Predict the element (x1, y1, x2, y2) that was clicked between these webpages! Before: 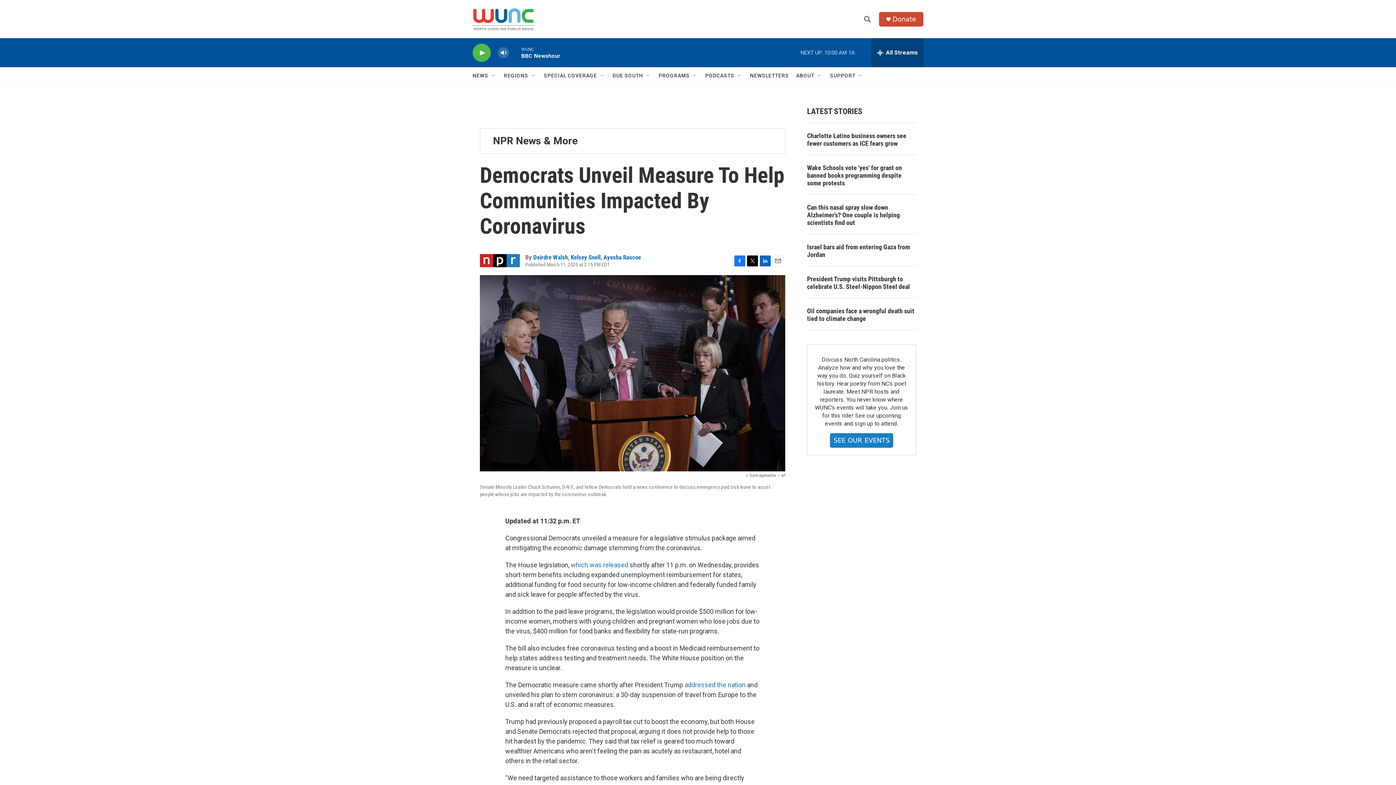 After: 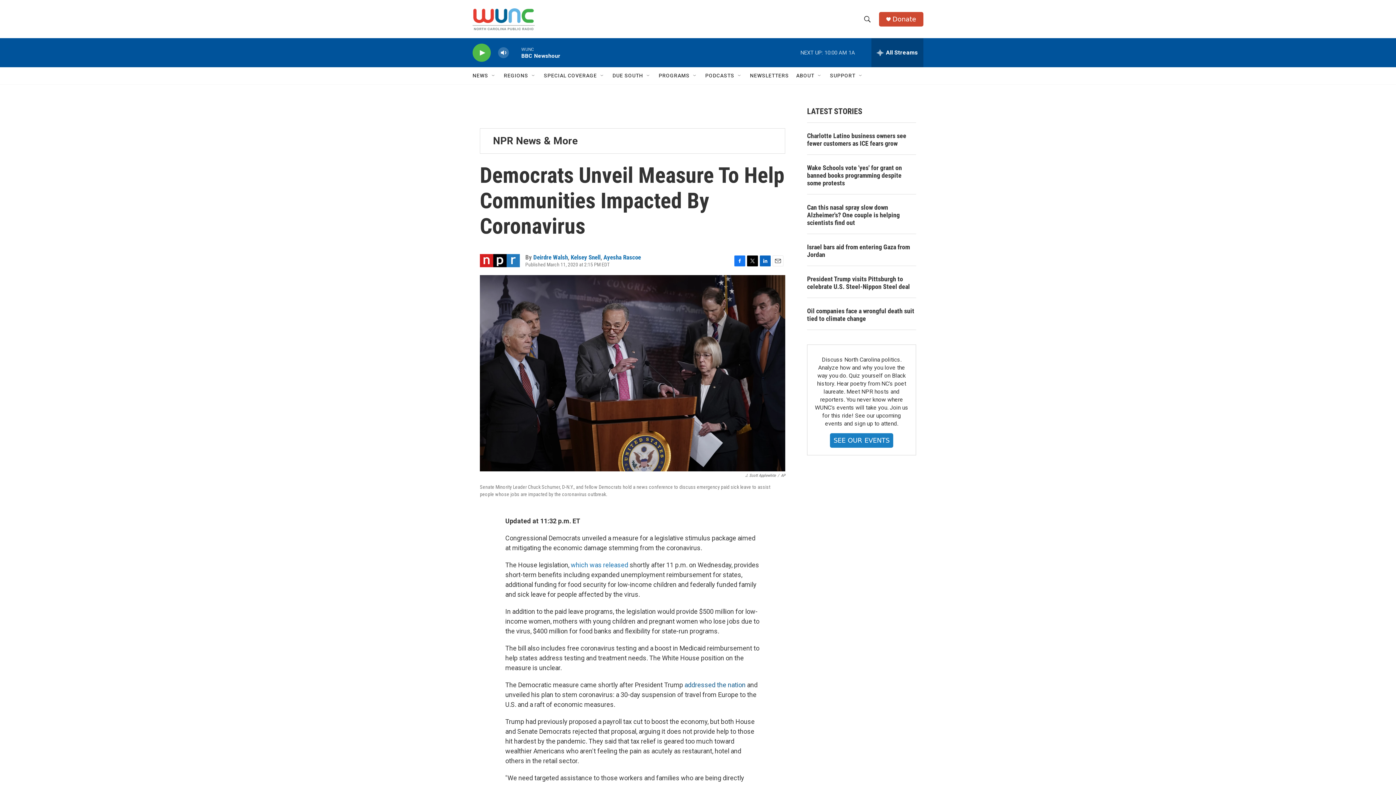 Action: label: addressed the nation  bbox: (684, 681, 747, 689)